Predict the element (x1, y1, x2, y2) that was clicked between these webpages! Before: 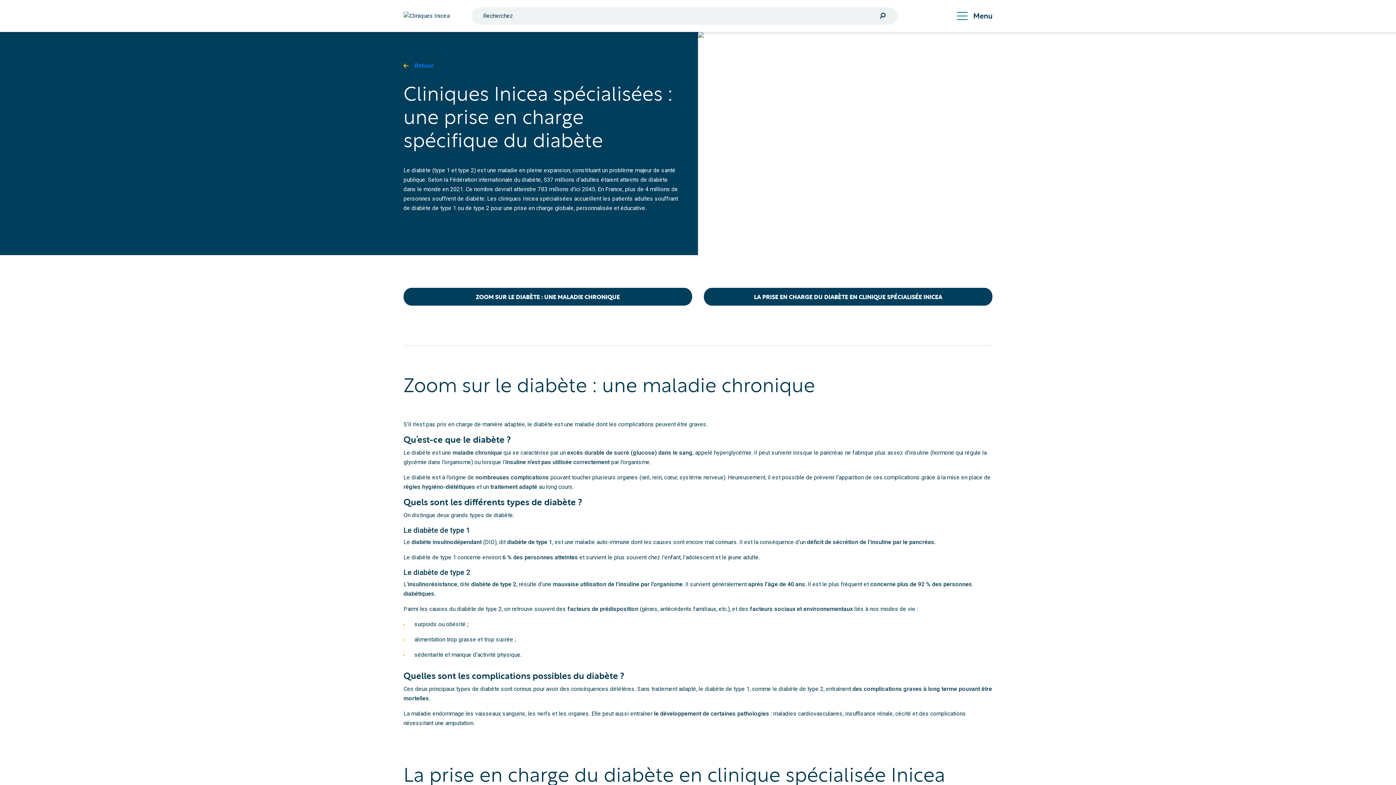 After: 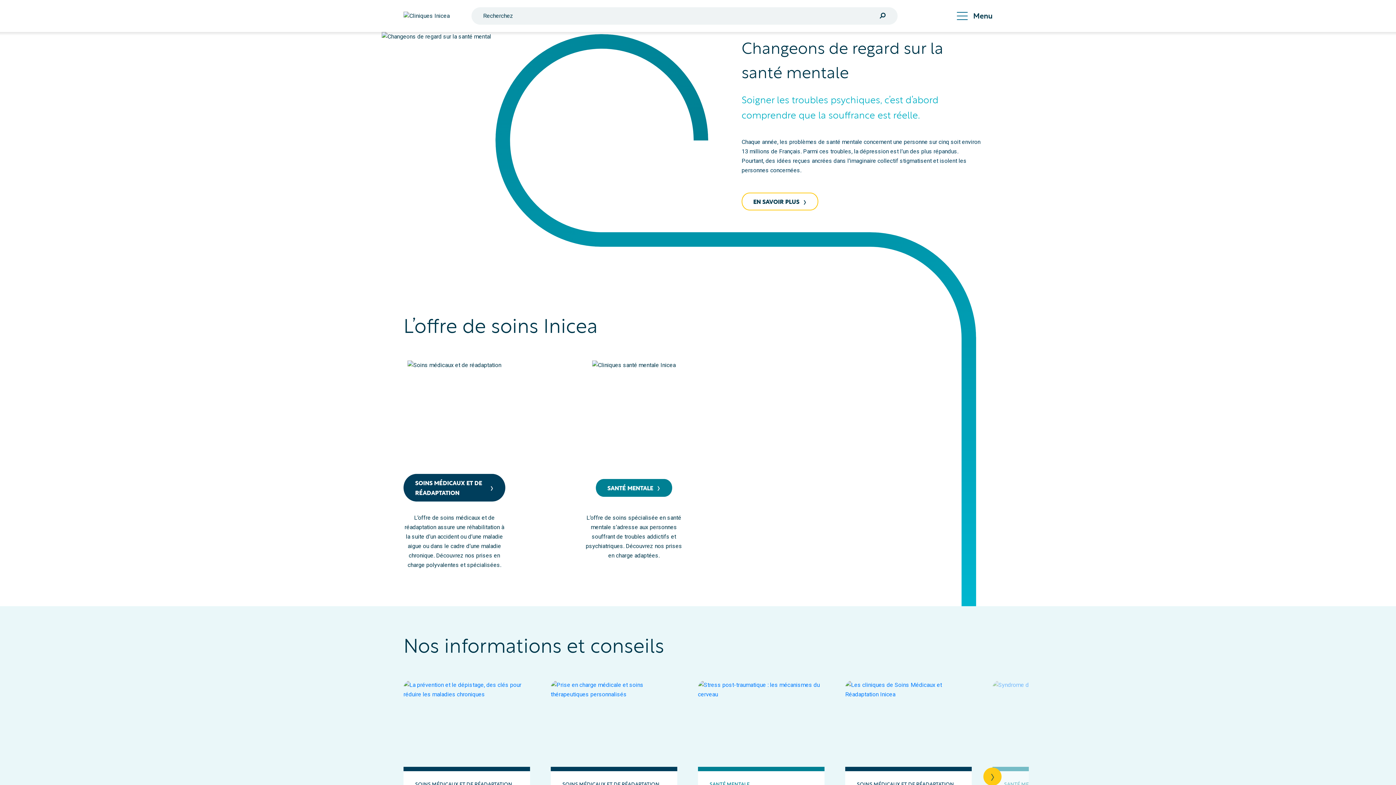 Action: label: Retour bbox: (414, 62, 433, 68)